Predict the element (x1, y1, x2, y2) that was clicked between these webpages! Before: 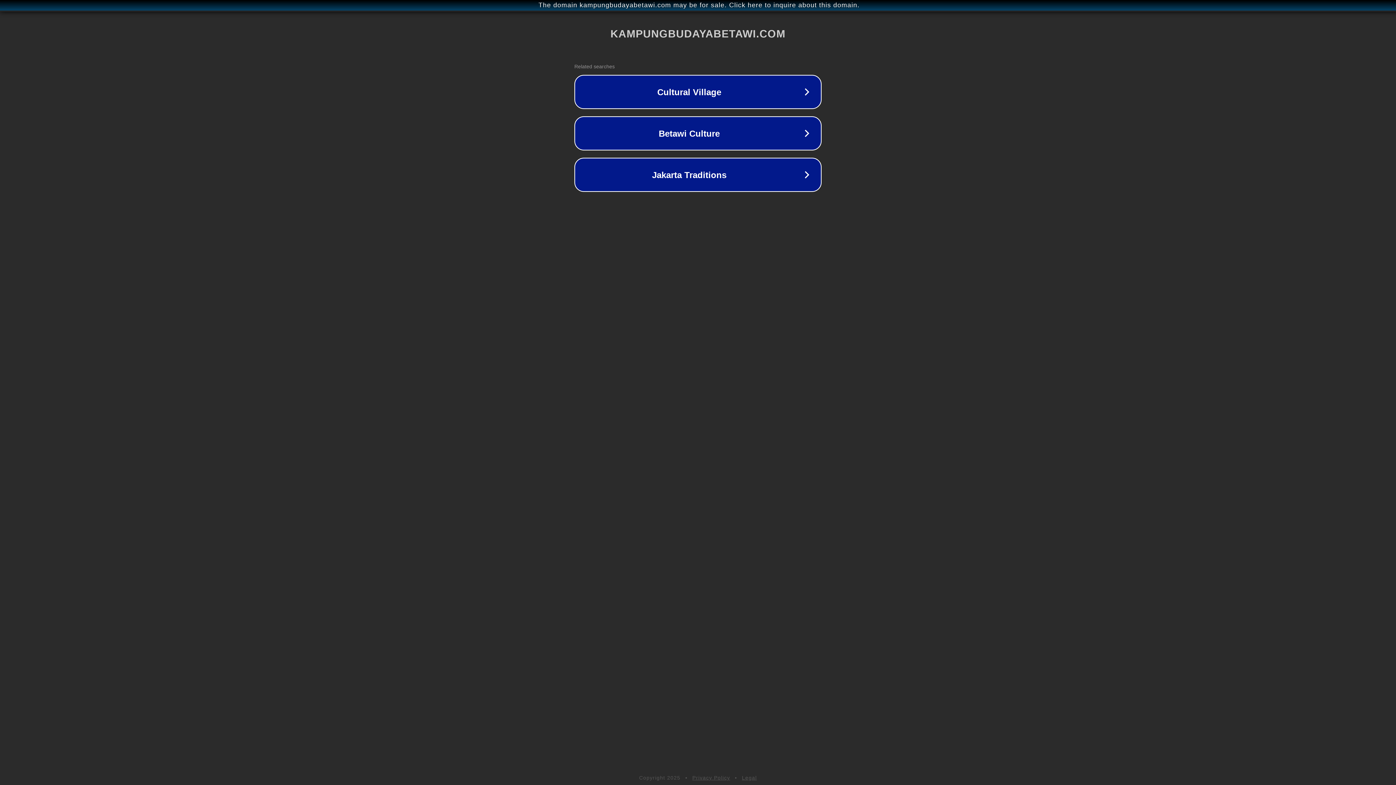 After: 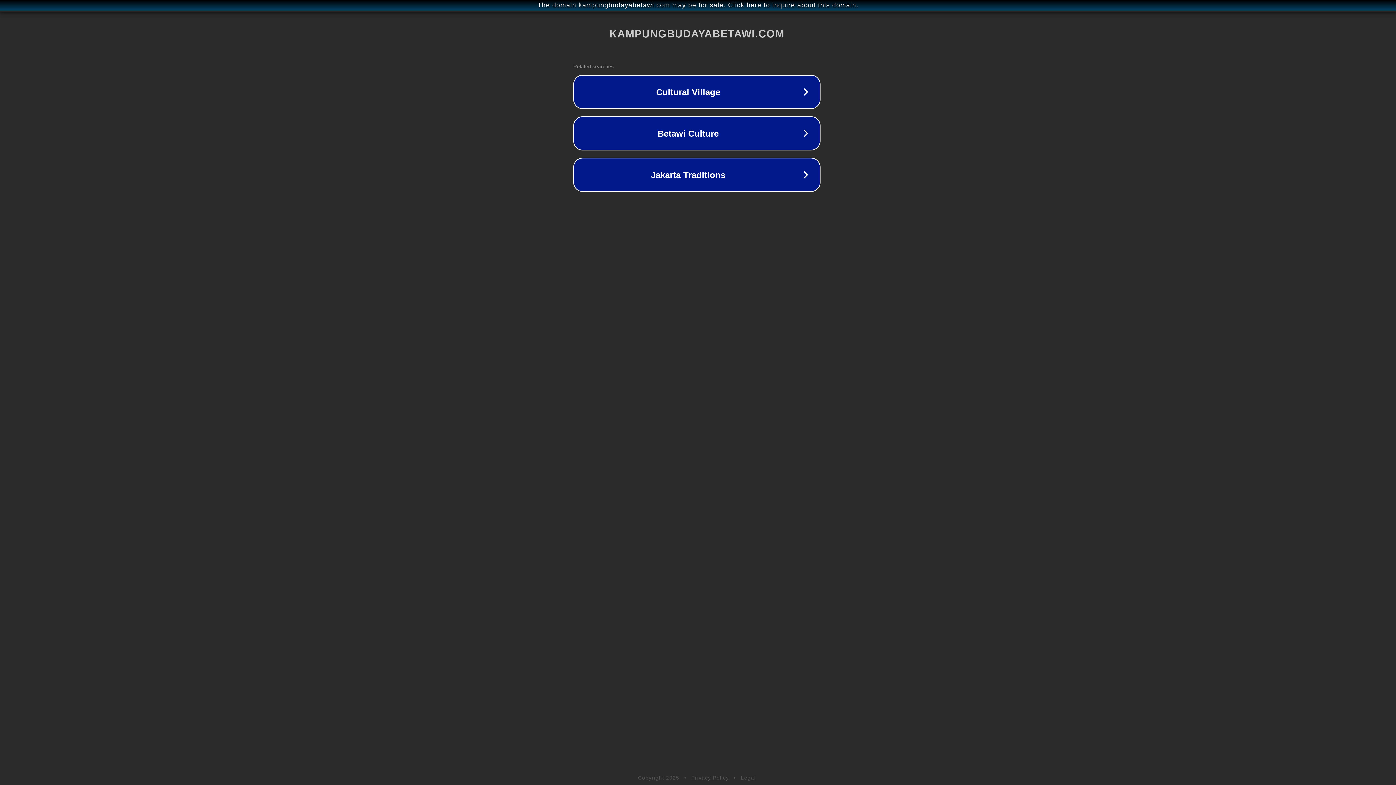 Action: label: The domain kampungbudayabetawi.com may be for sale. Click here to inquire about this domain. bbox: (1, 1, 1397, 9)